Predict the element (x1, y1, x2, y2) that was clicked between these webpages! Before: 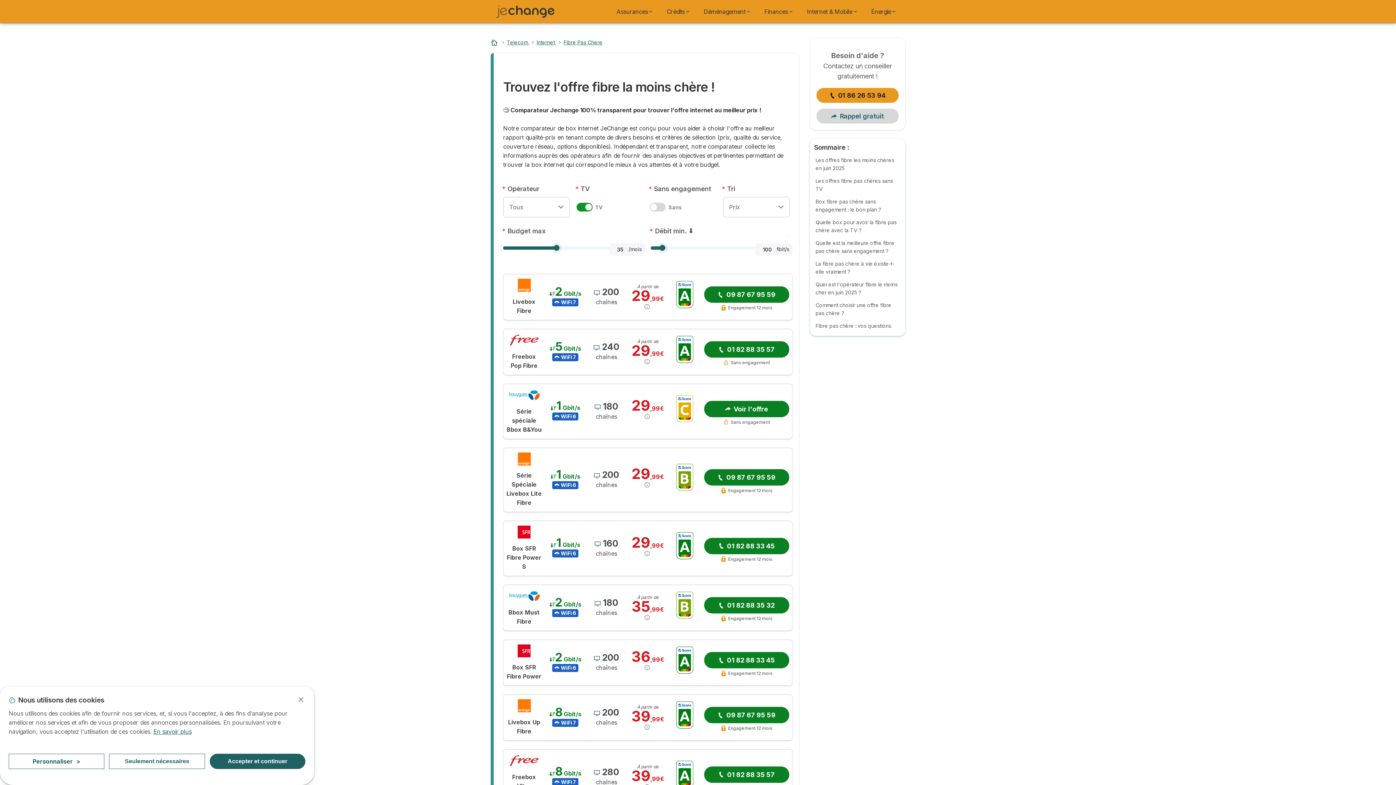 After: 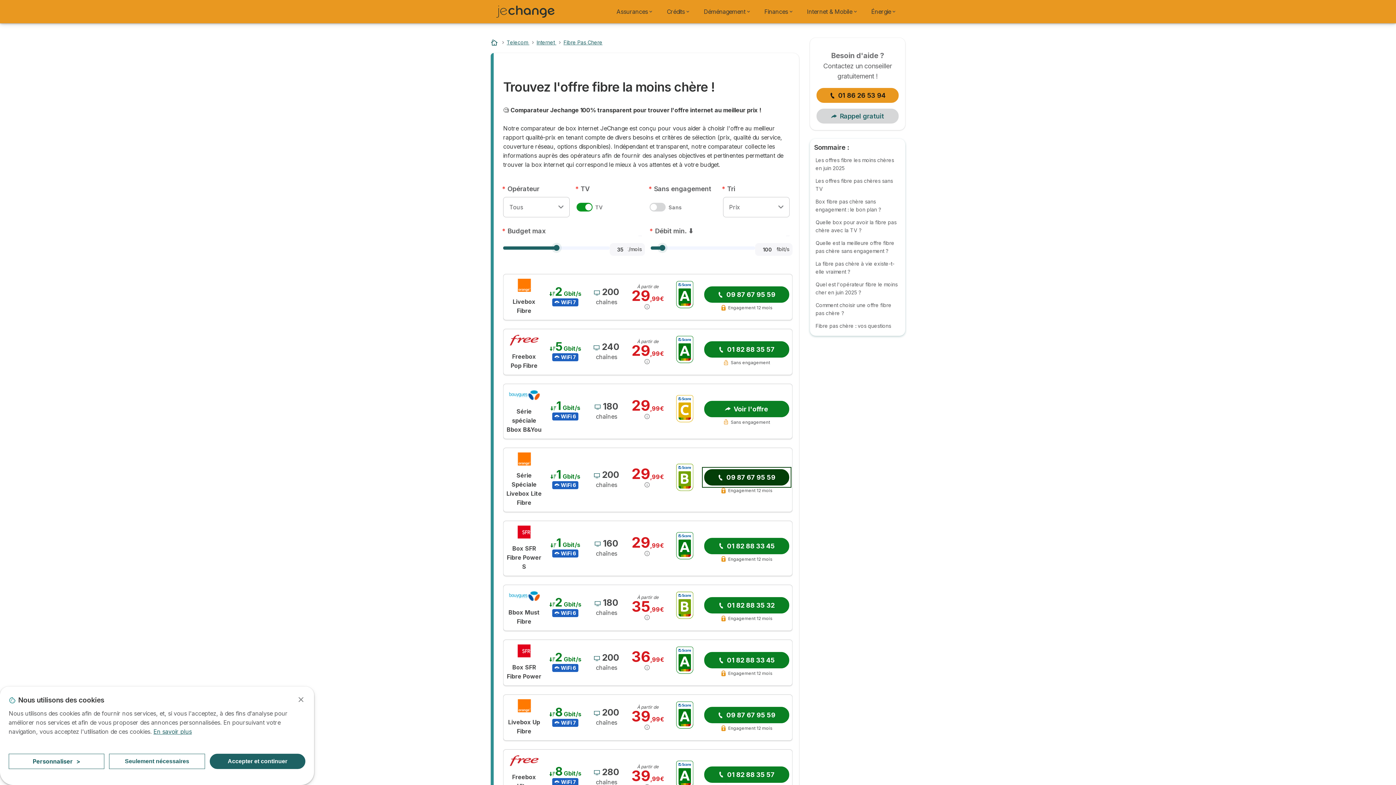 Action: label: 09 87 67 95 59 bbox: (704, 469, 789, 485)